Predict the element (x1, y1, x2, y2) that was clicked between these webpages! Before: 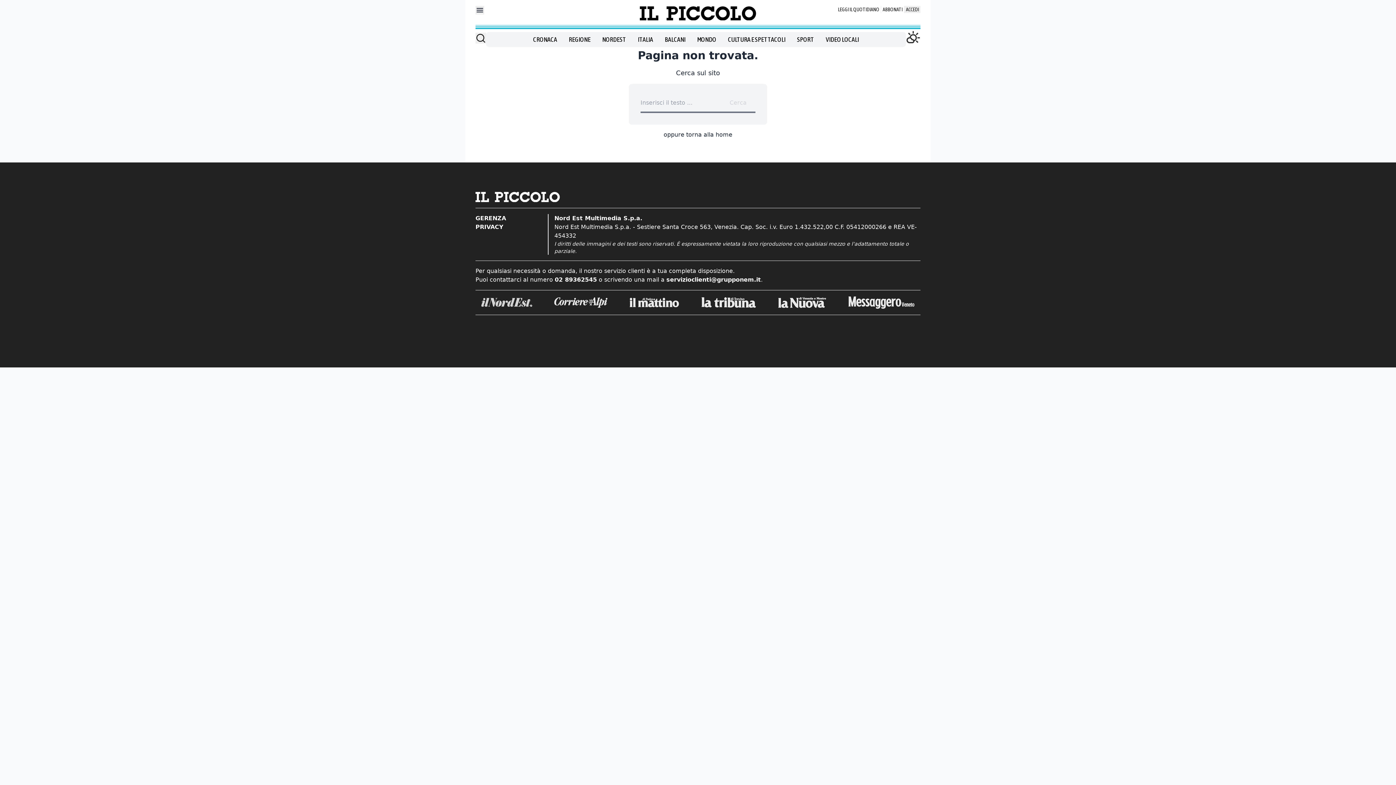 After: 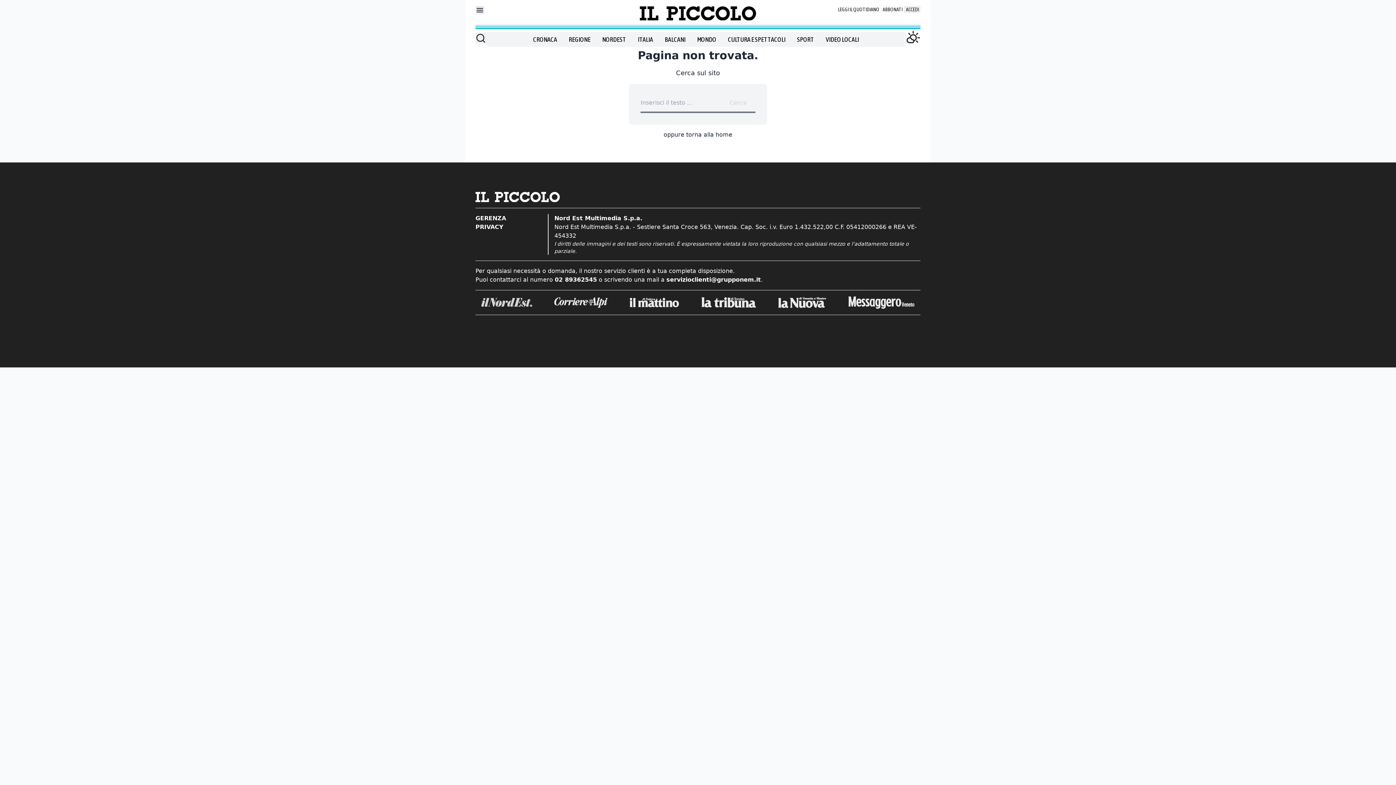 Action: bbox: (629, 297, 679, 307)